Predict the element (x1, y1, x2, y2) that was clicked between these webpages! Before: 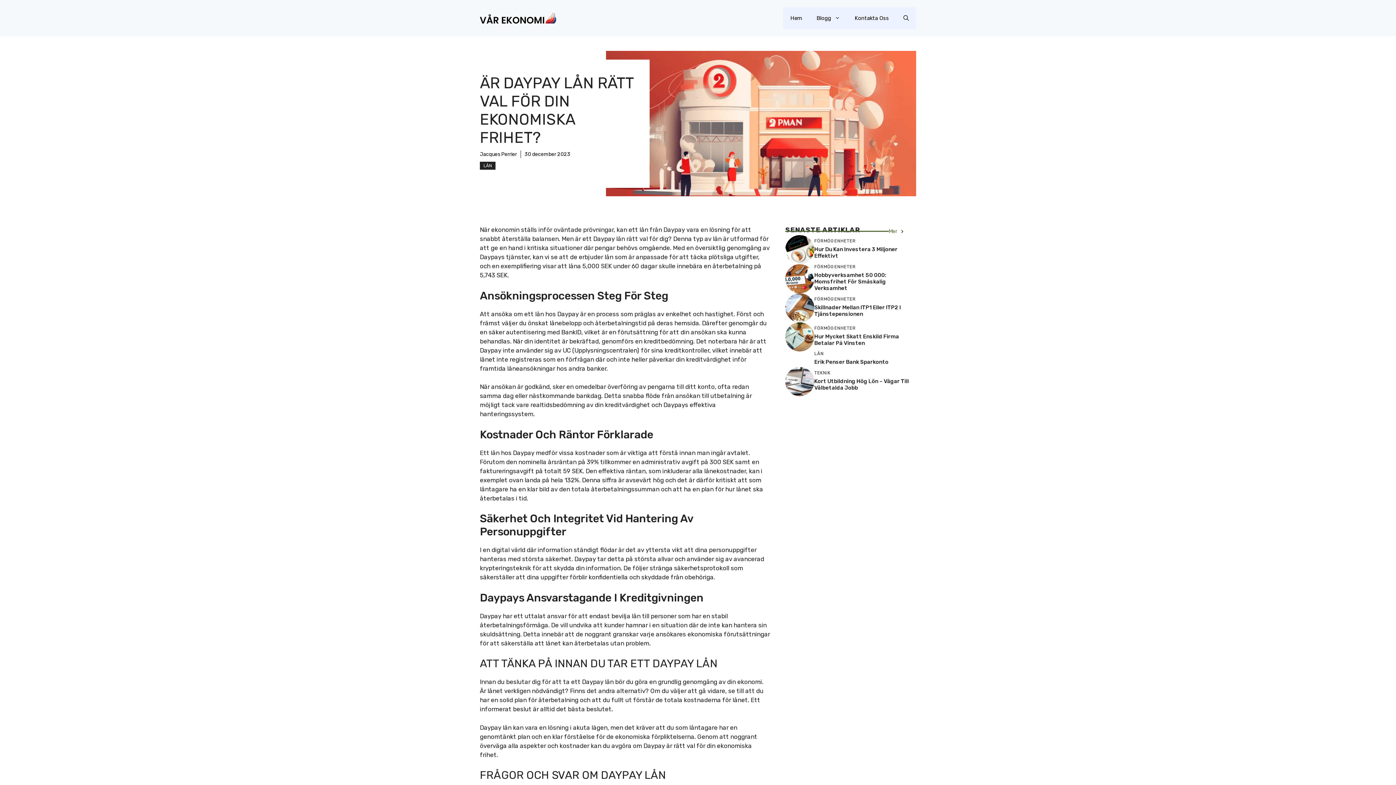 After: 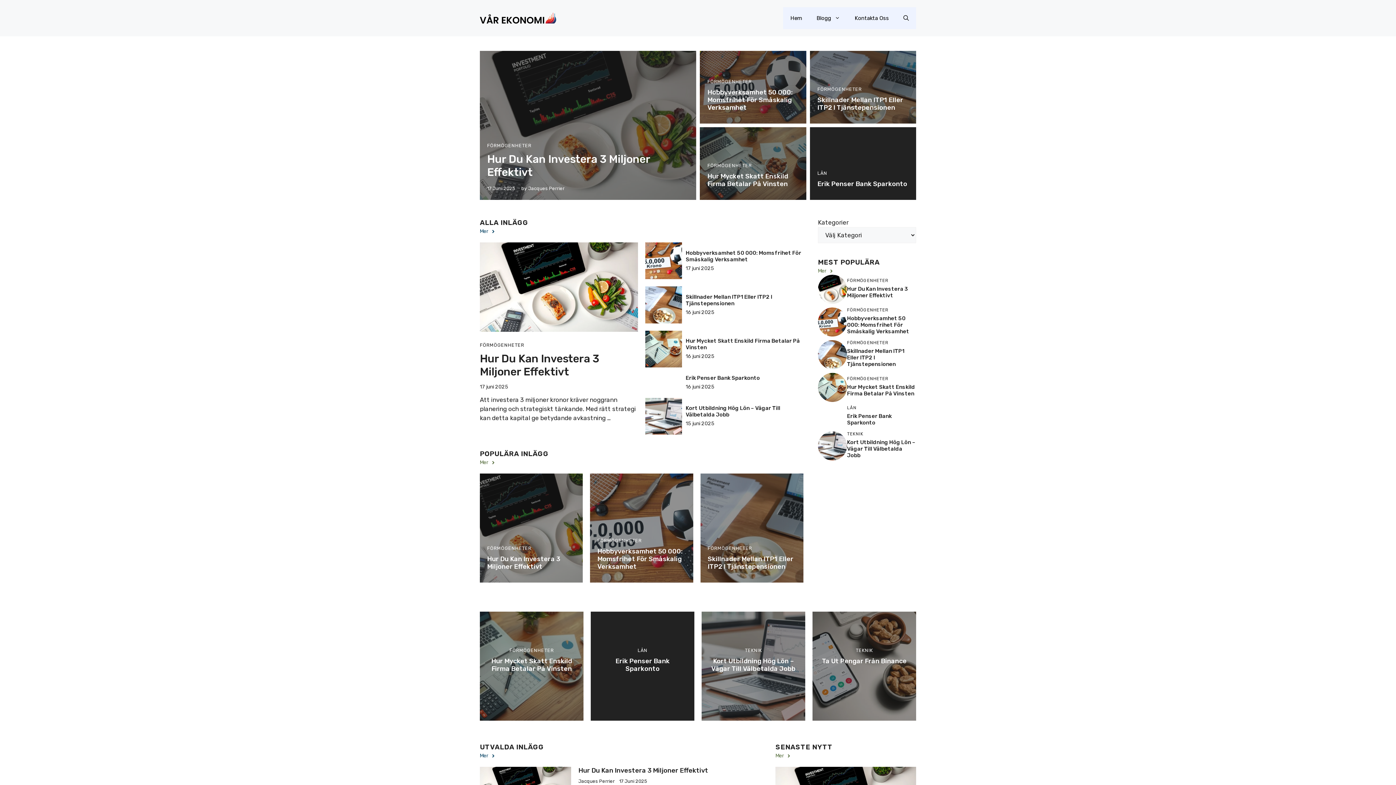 Action: bbox: (480, 13, 556, 21)